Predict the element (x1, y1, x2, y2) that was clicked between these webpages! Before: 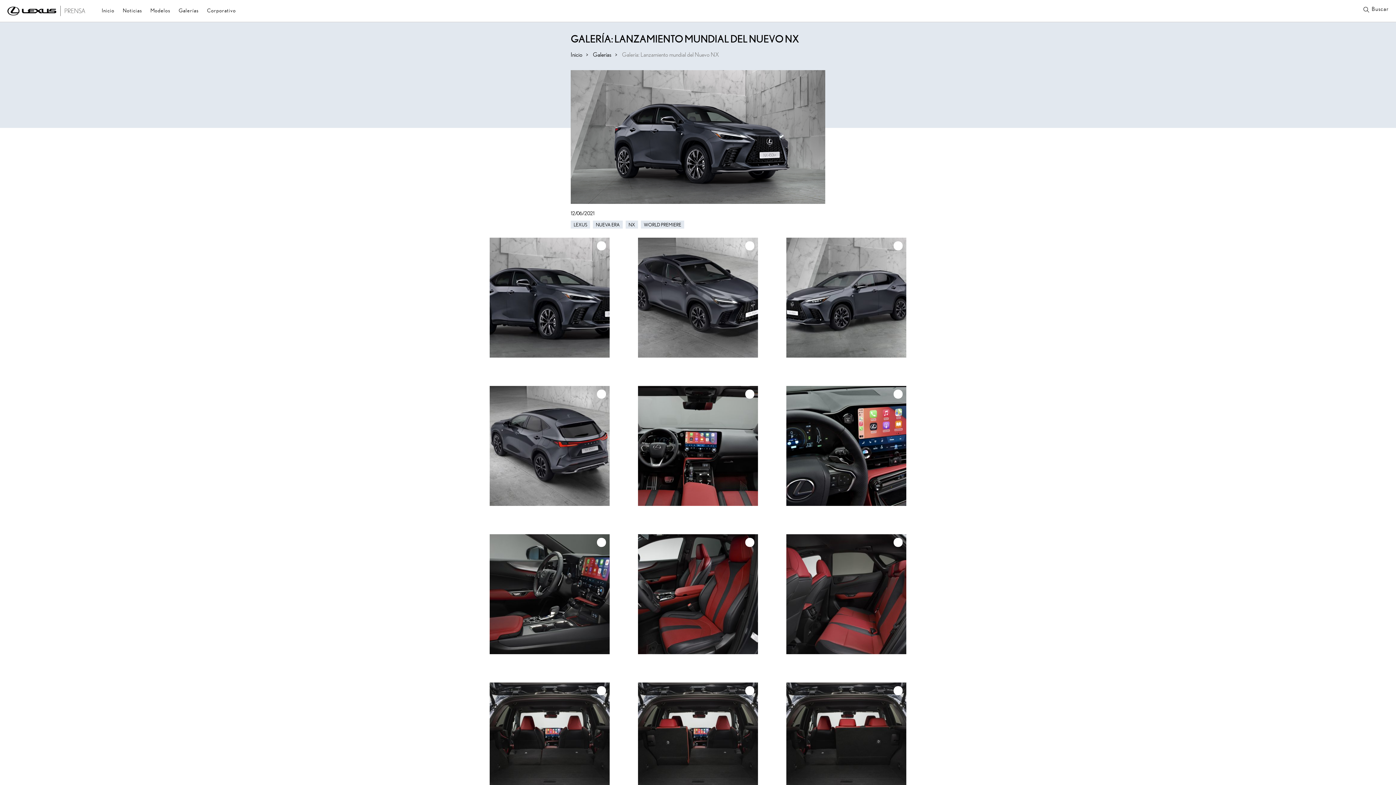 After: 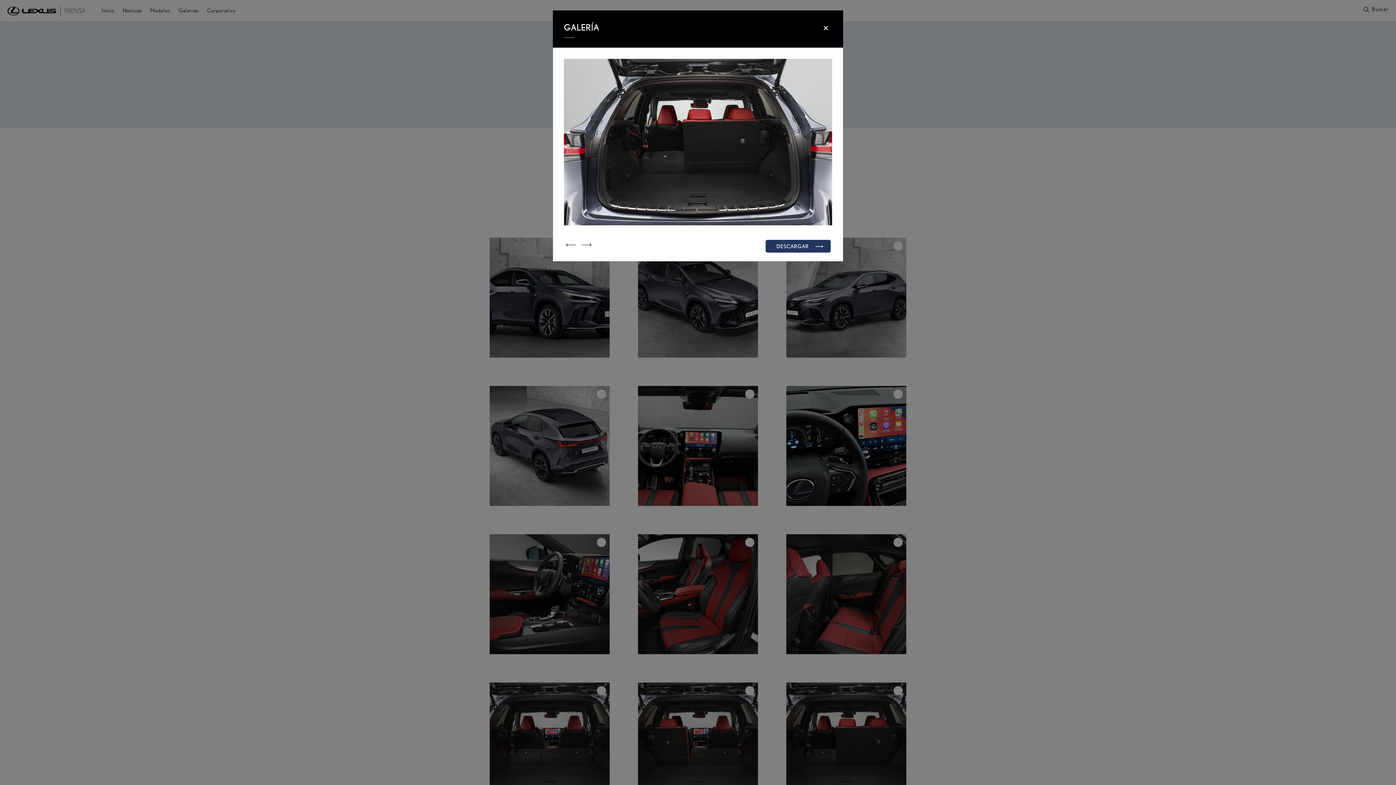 Action: bbox: (784, 738, 908, 745)